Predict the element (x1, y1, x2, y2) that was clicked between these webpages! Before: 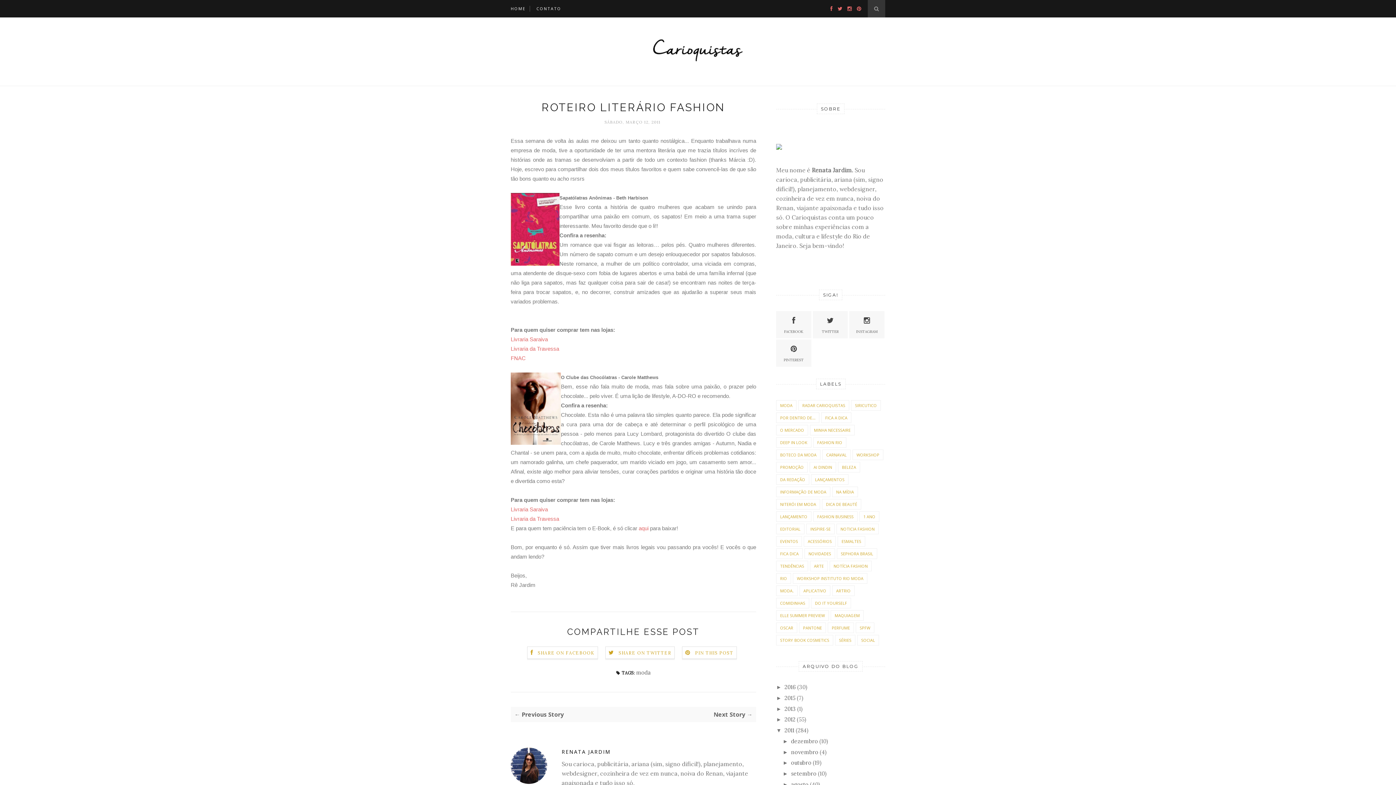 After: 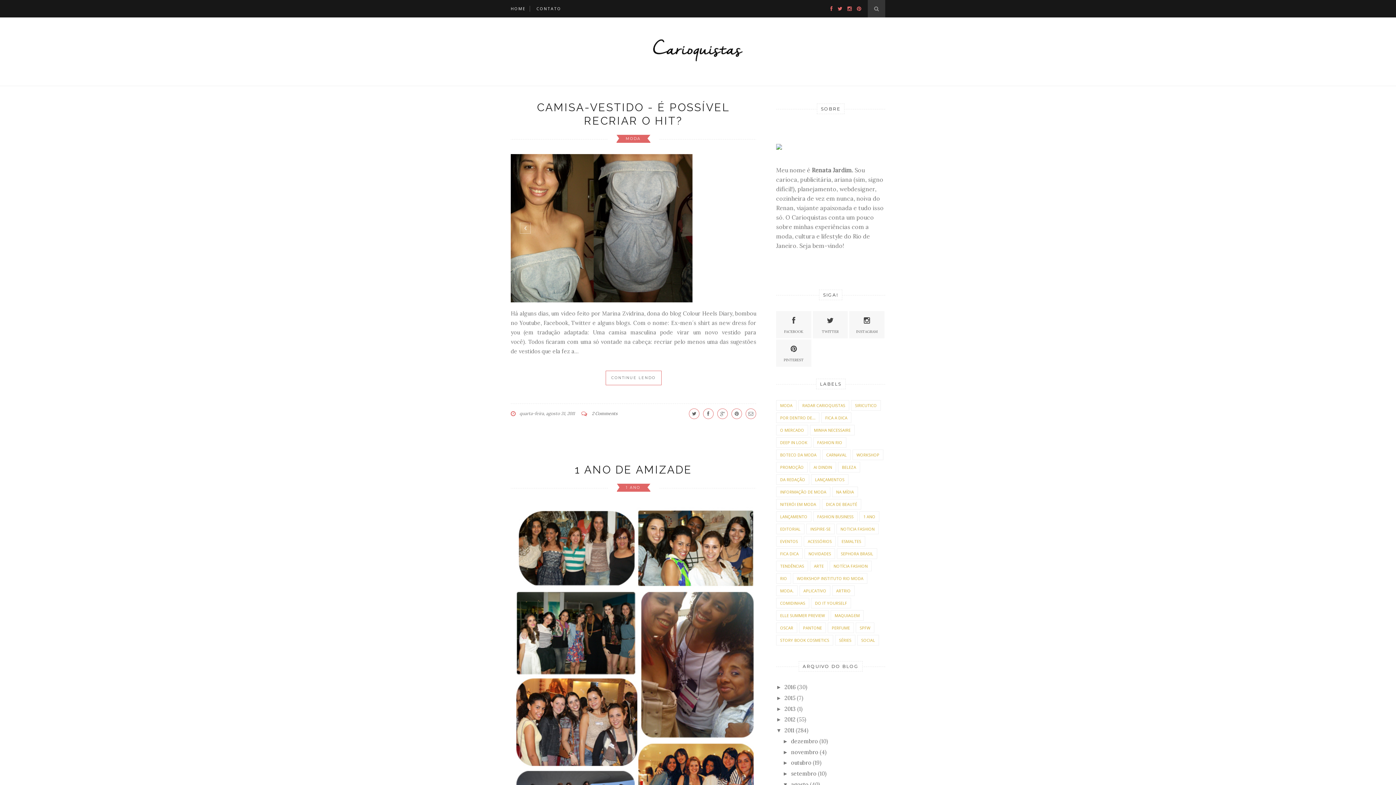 Action: label: agosto bbox: (791, 781, 808, 788)